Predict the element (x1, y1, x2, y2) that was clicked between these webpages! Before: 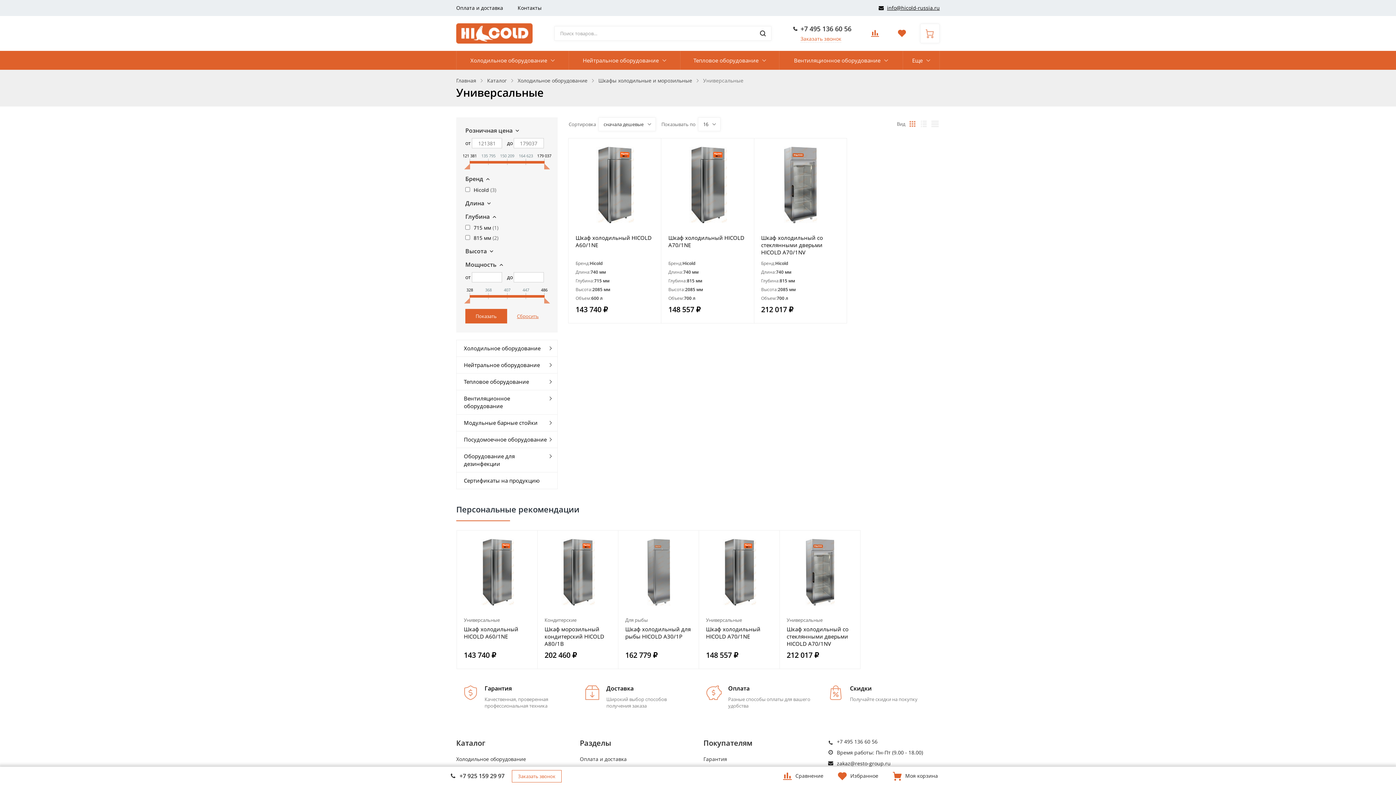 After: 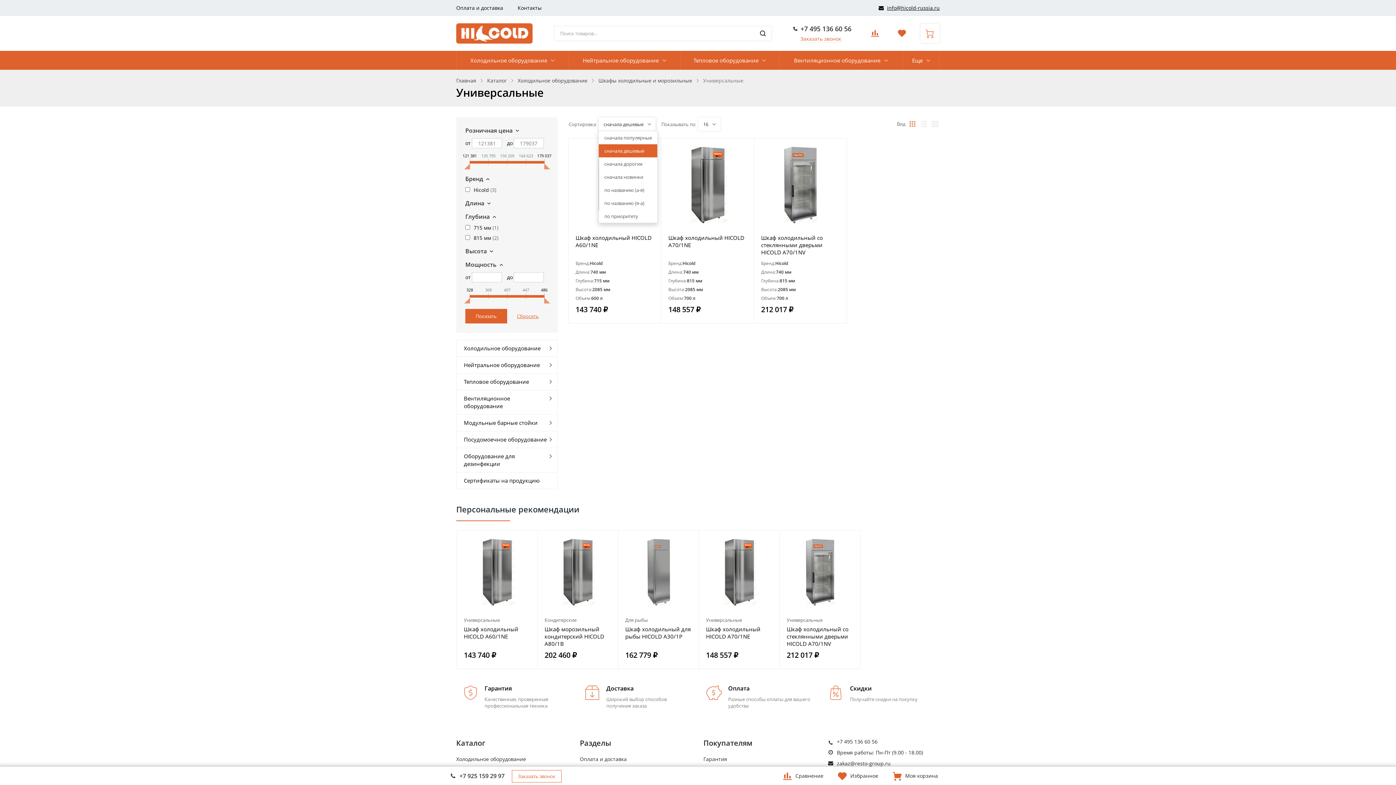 Action: bbox: (598, 117, 656, 131) label: сначала дешевые